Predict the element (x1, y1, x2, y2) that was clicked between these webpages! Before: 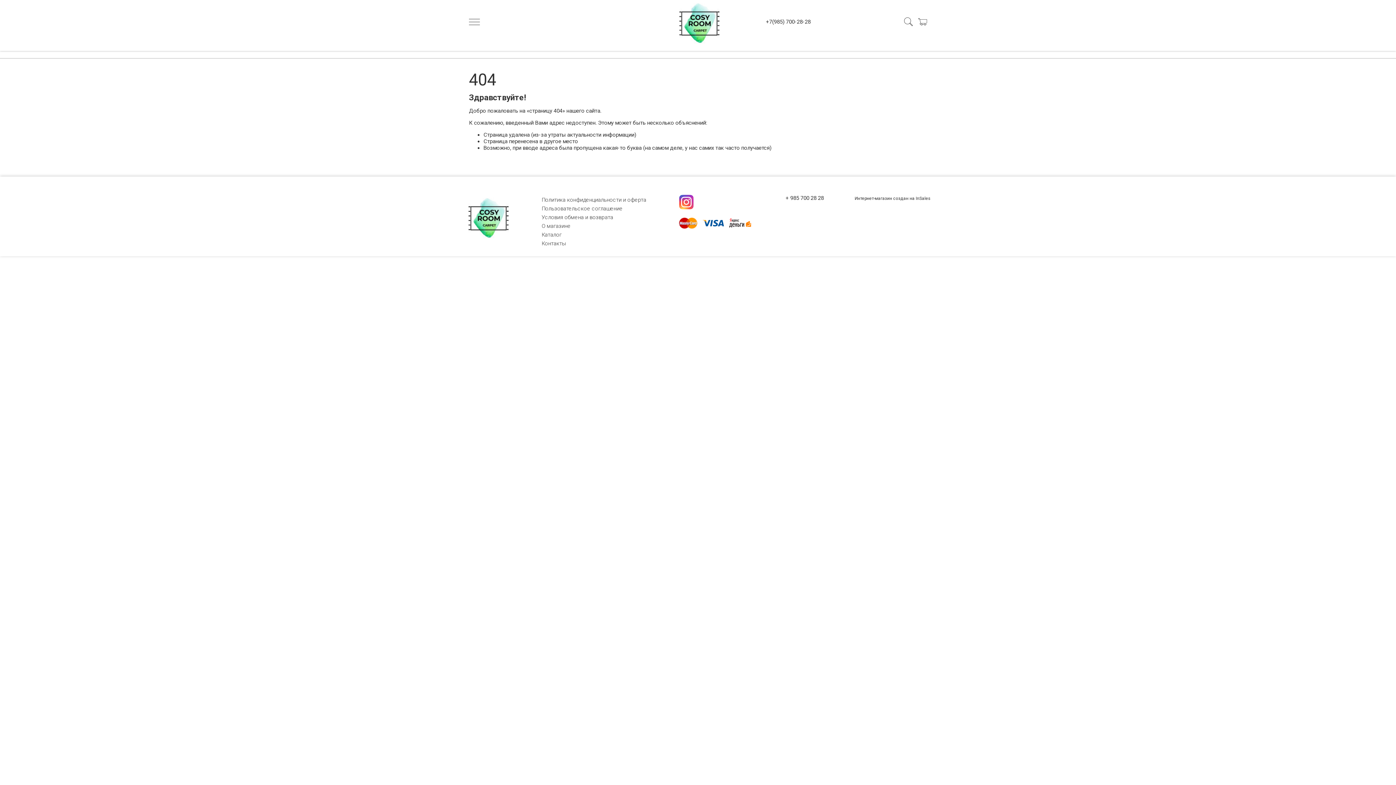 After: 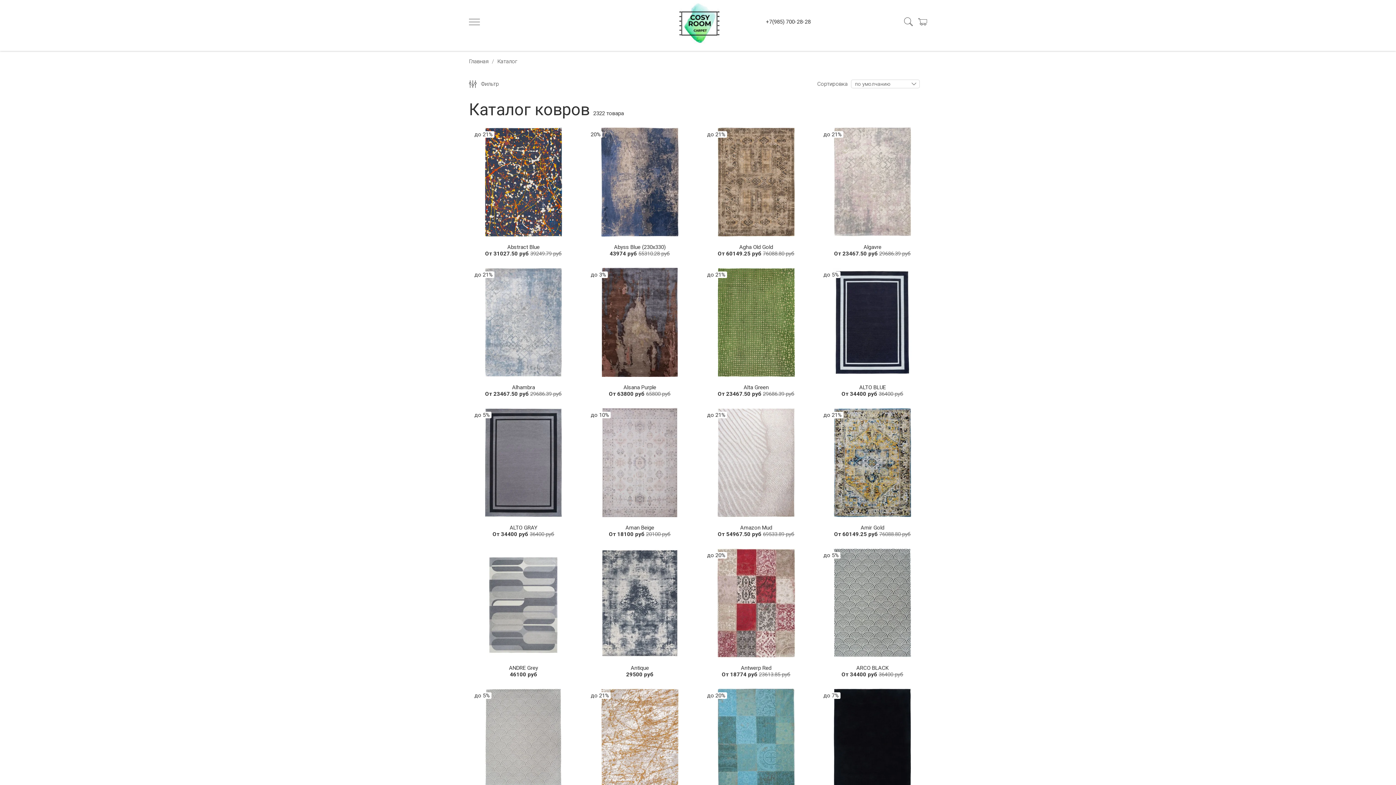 Action: label: Каталог bbox: (541, 231, 561, 238)